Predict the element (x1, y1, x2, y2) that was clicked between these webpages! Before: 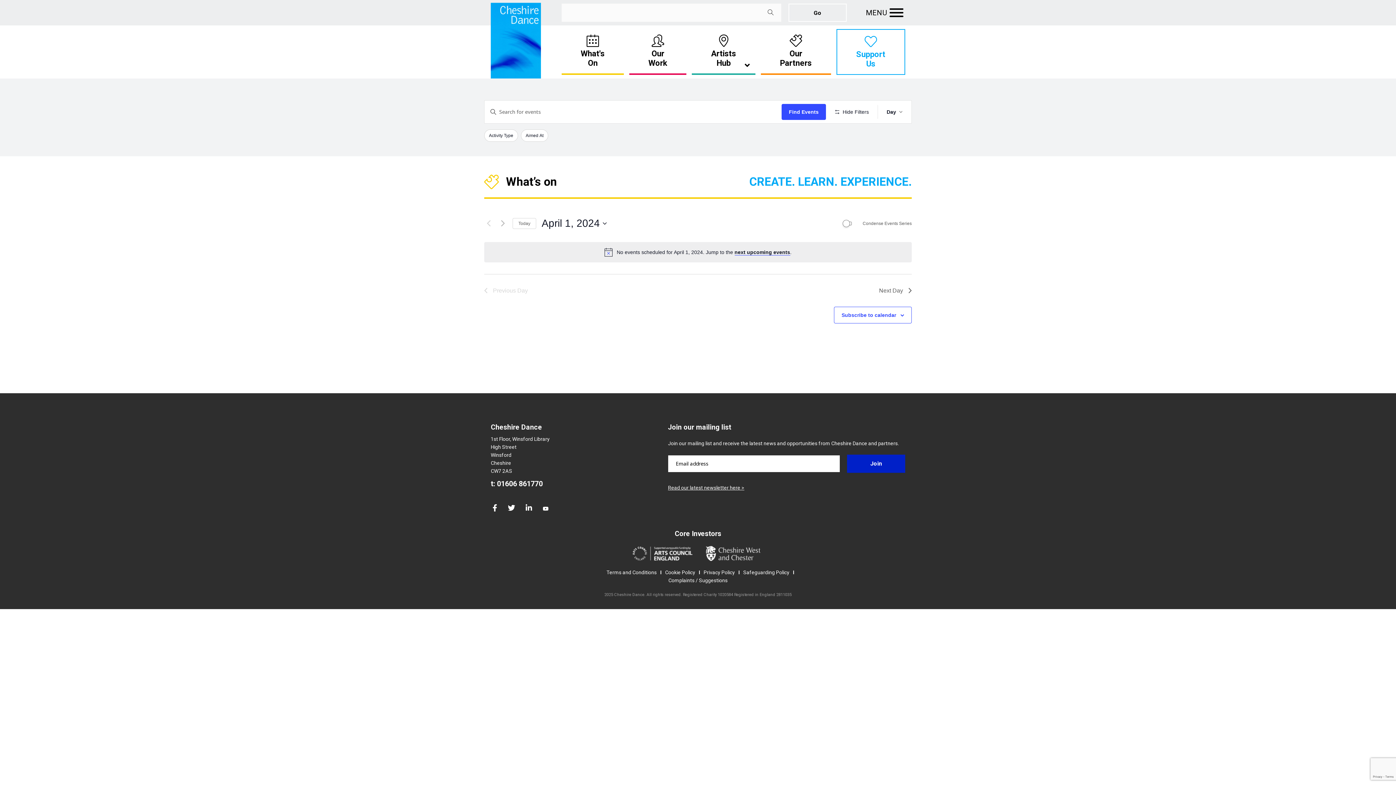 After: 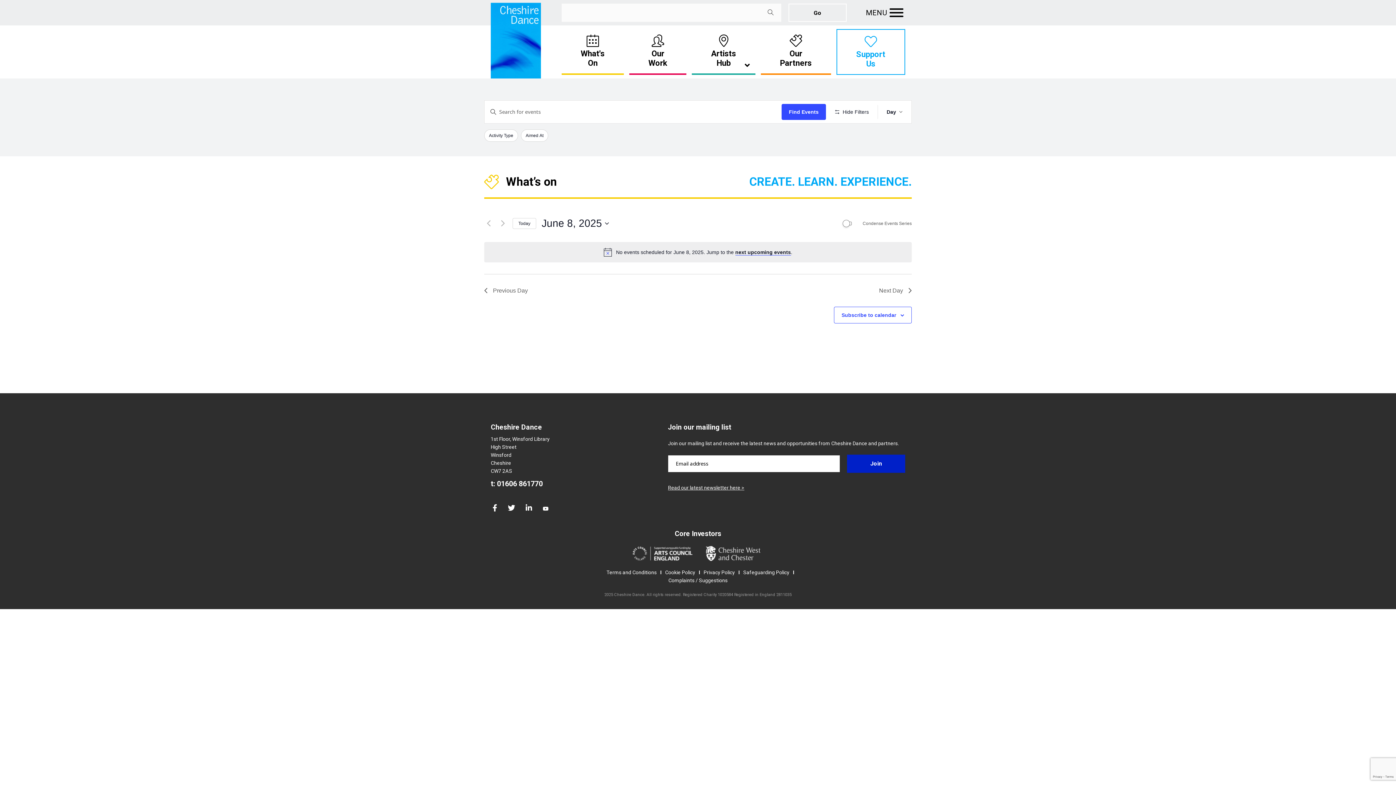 Action: bbox: (512, 218, 536, 228) label: Click to select today's date